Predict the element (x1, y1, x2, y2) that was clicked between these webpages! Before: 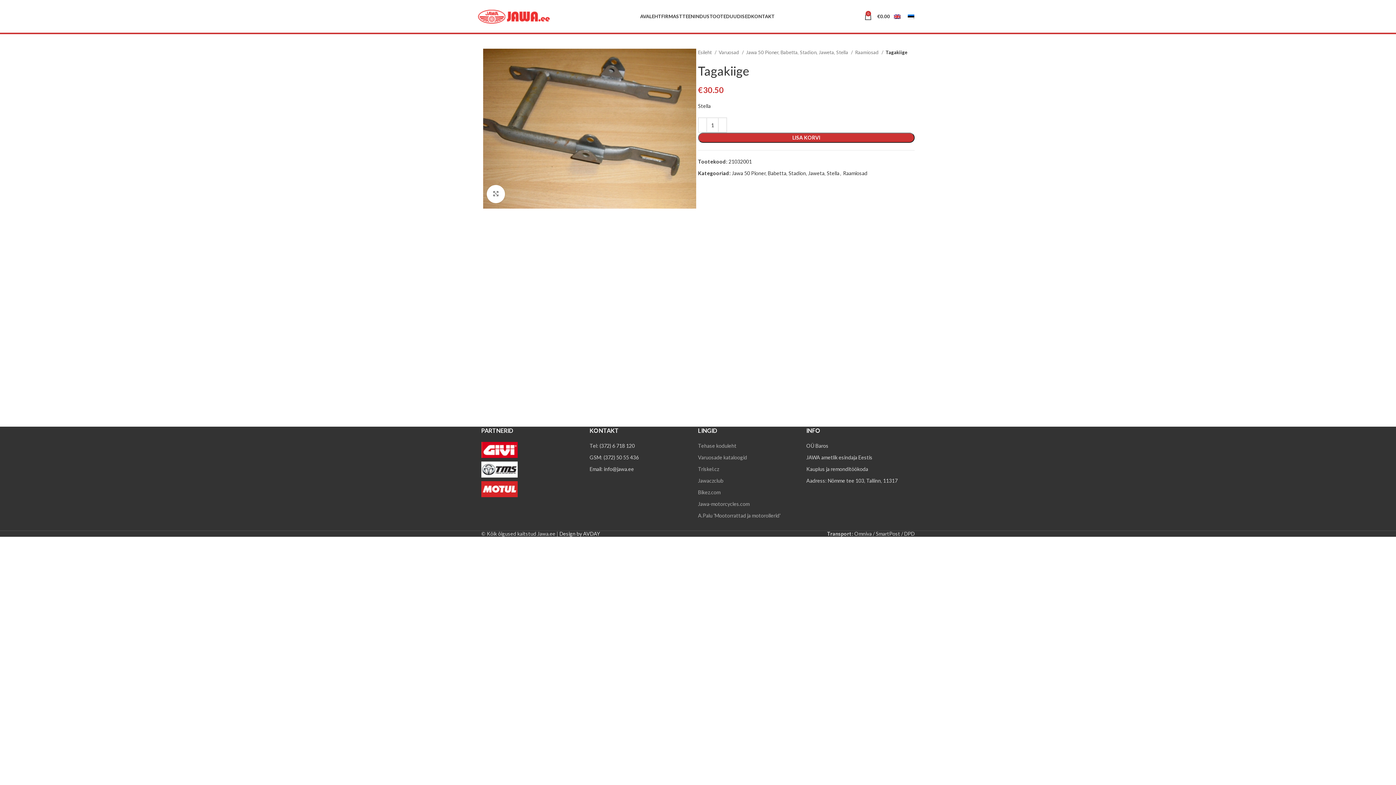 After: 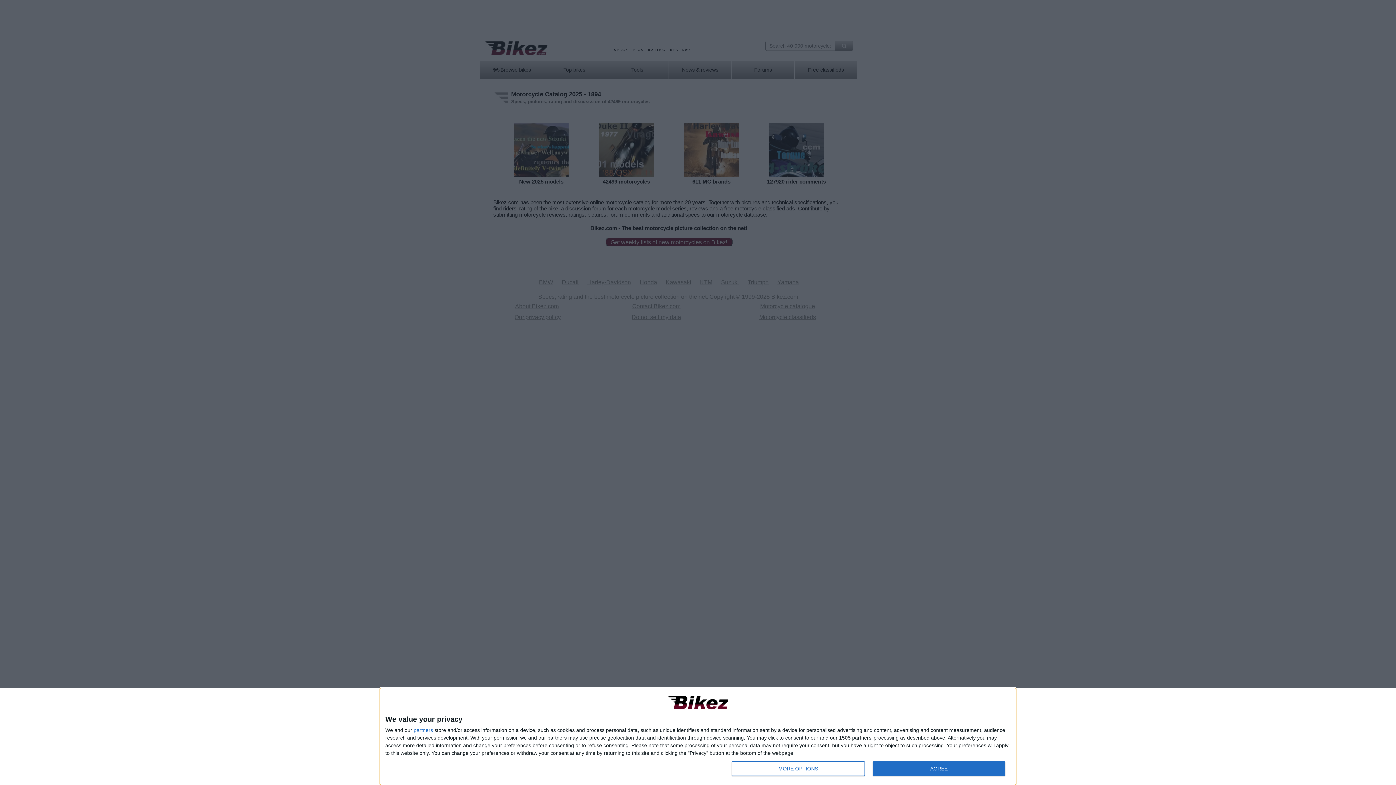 Action: bbox: (698, 489, 720, 495) label: Bikez.com